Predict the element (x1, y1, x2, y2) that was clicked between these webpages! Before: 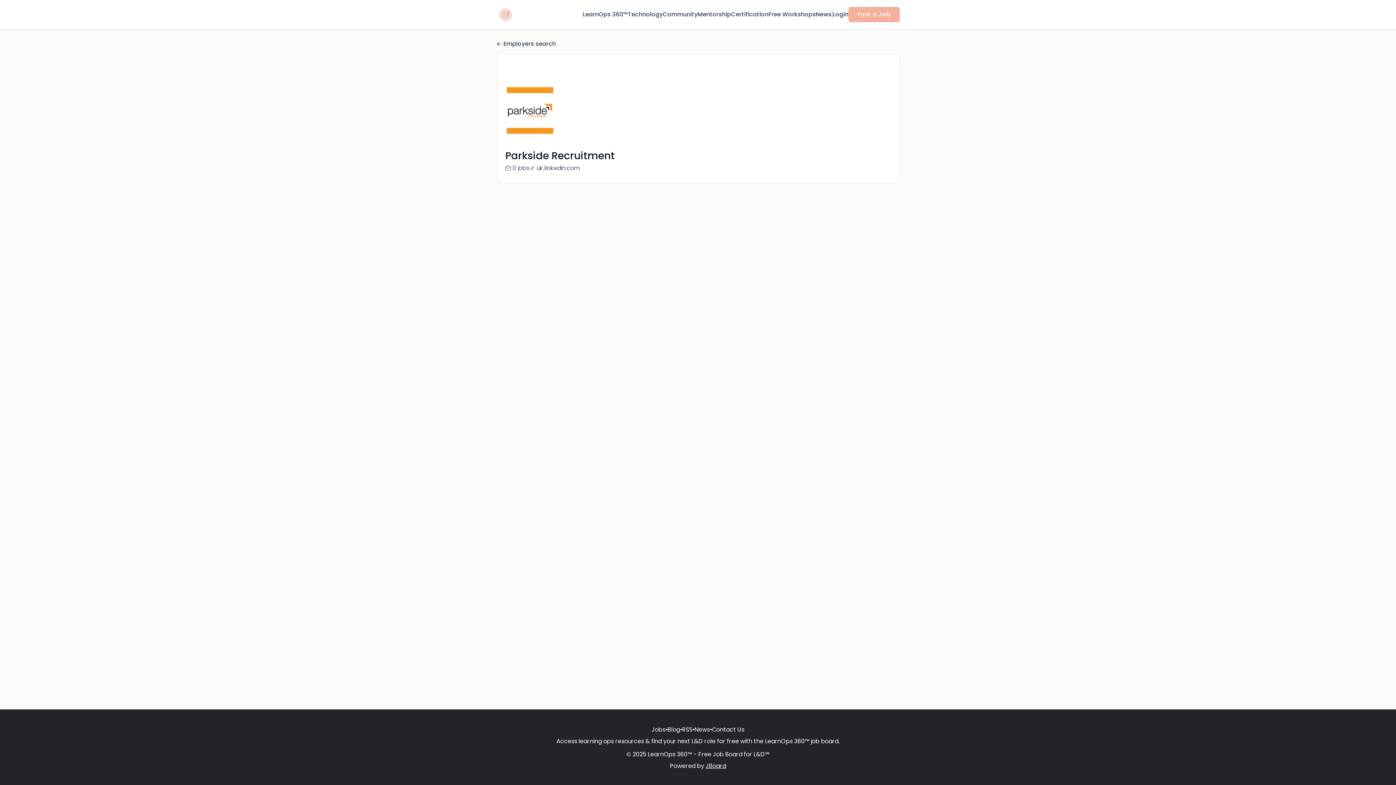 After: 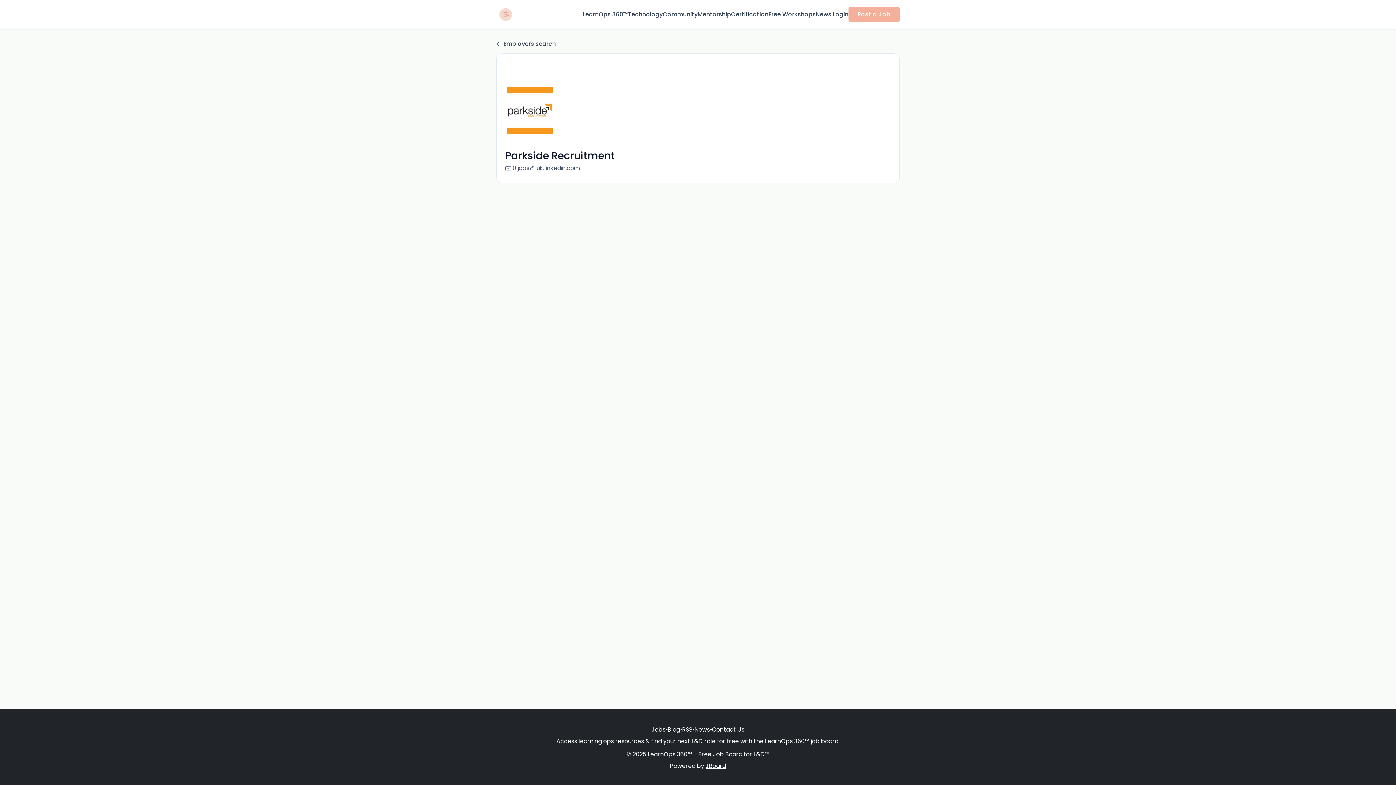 Action: label: Certification bbox: (731, 10, 768, 18)